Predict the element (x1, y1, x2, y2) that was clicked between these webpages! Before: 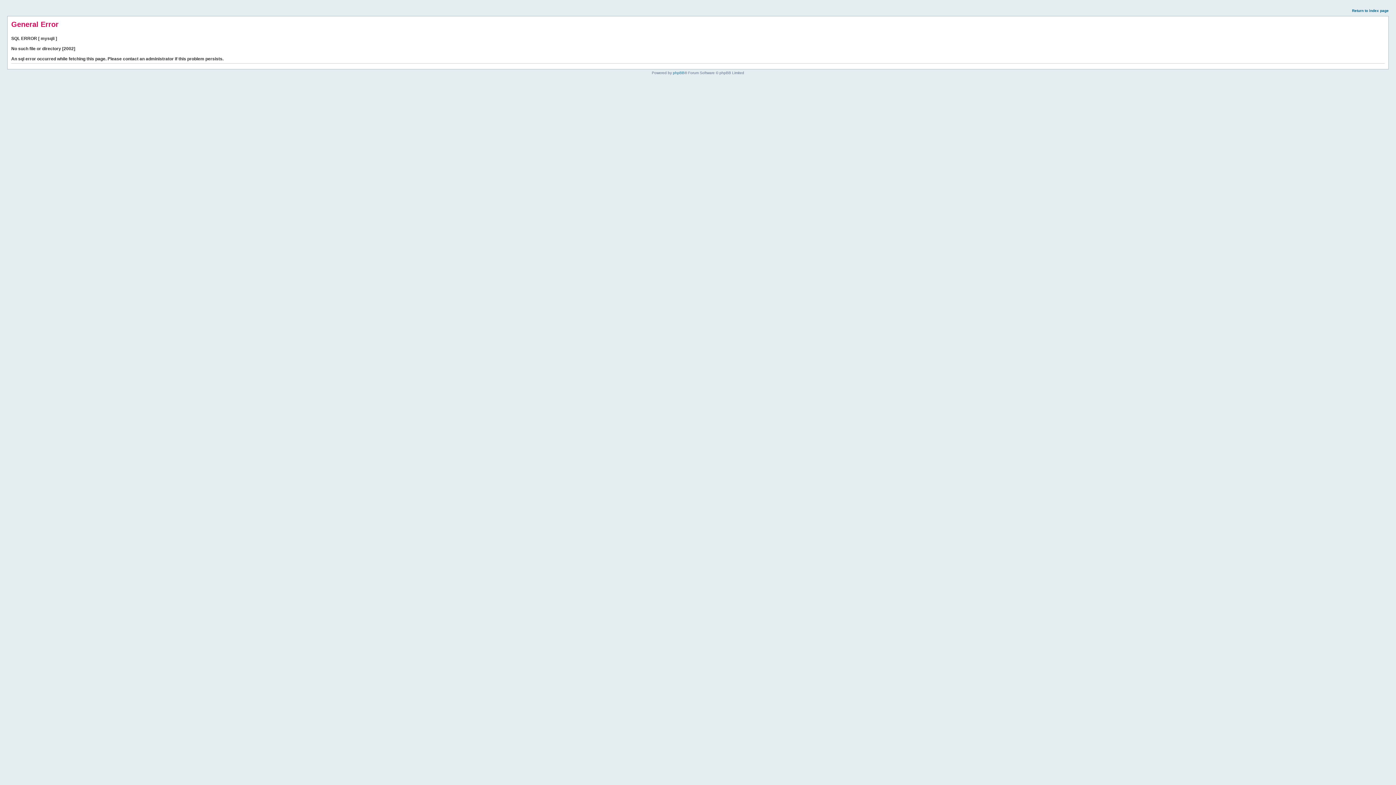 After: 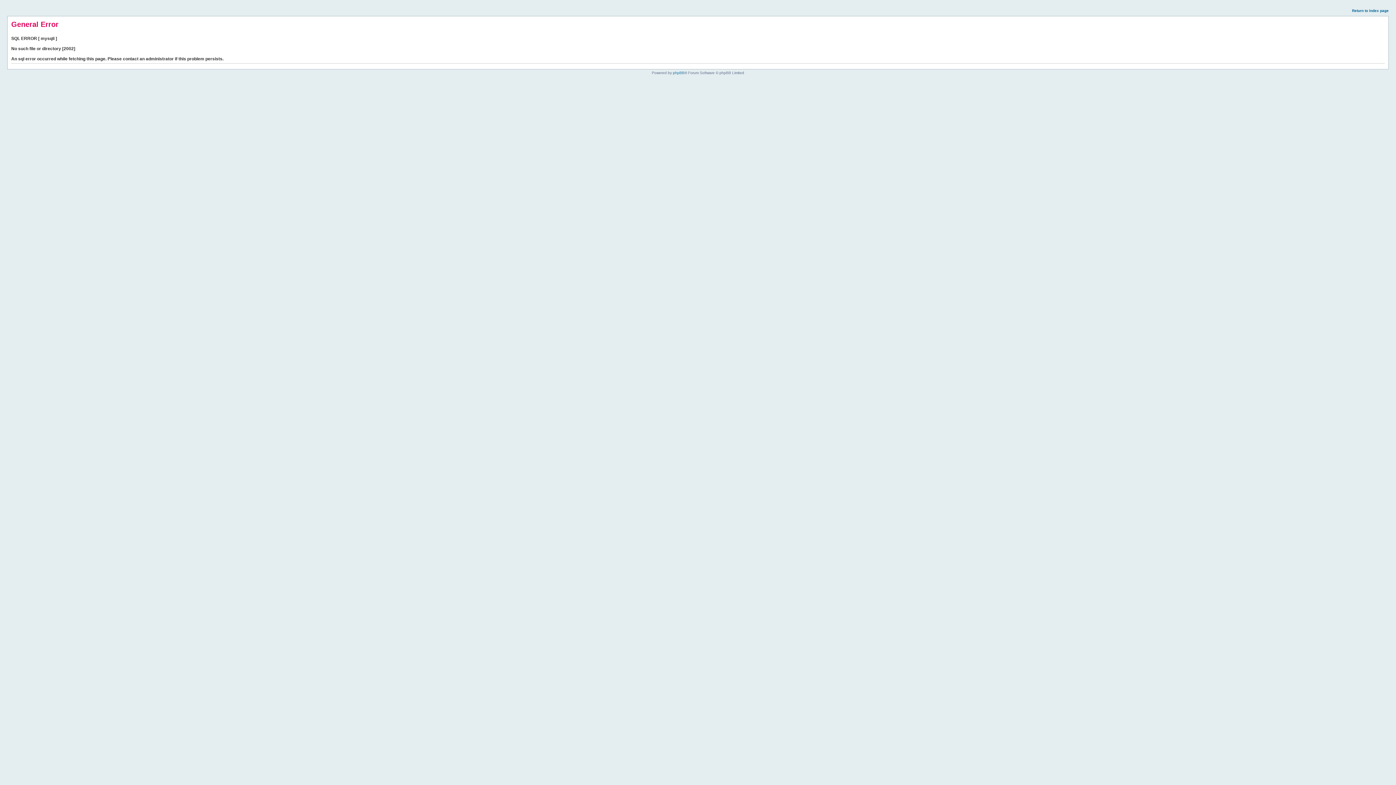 Action: bbox: (1352, 8, 1389, 12) label: Return to index page